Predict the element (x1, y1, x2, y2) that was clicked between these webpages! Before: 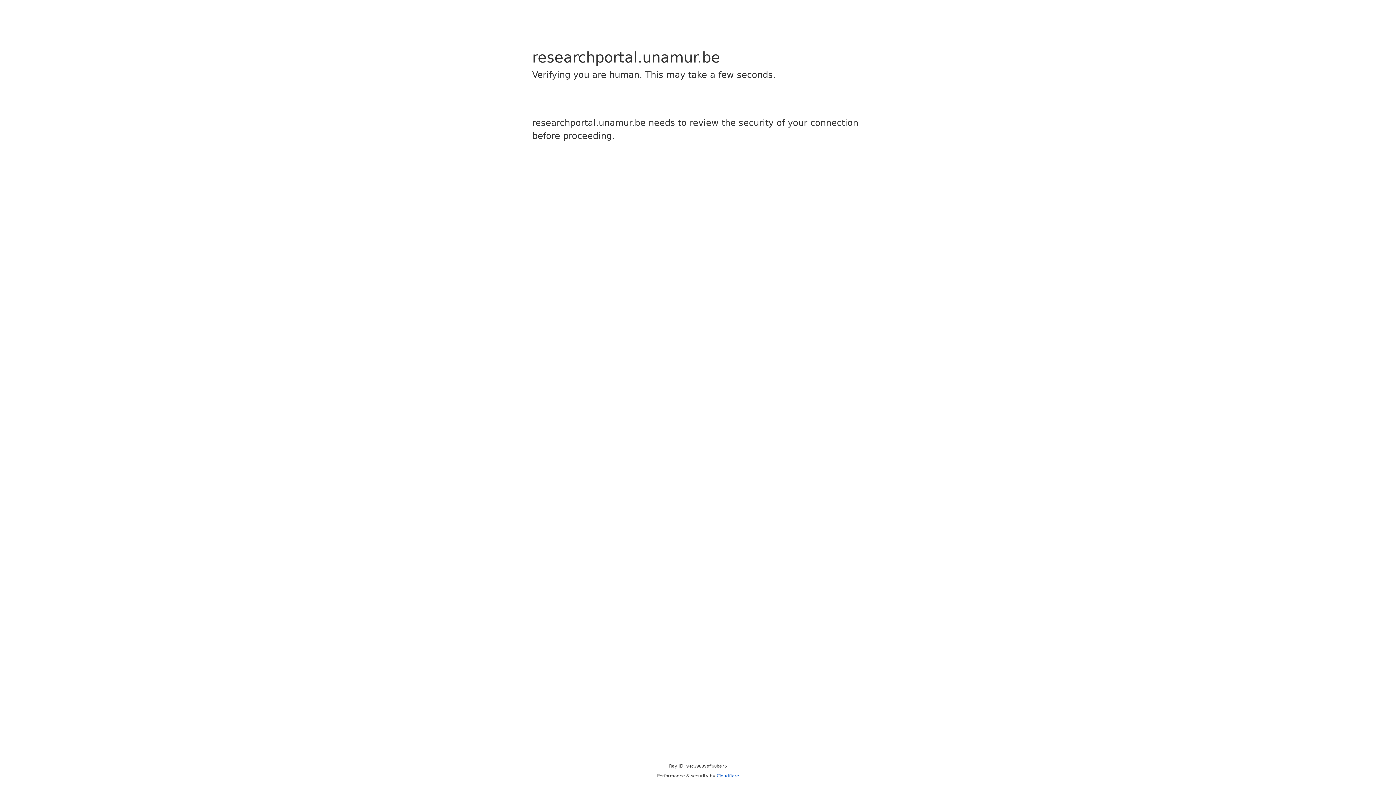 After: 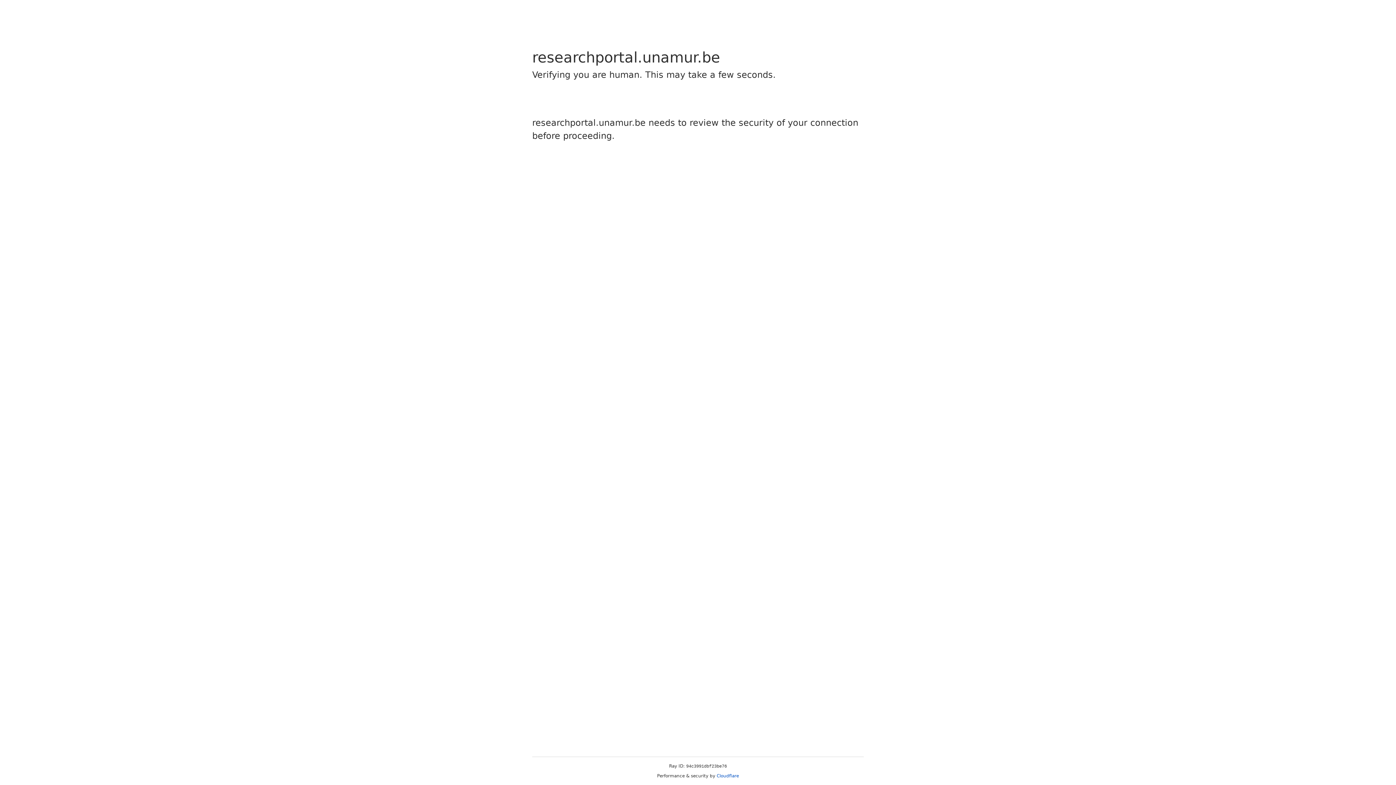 Action: label: Cloudflare bbox: (716, 773, 739, 778)